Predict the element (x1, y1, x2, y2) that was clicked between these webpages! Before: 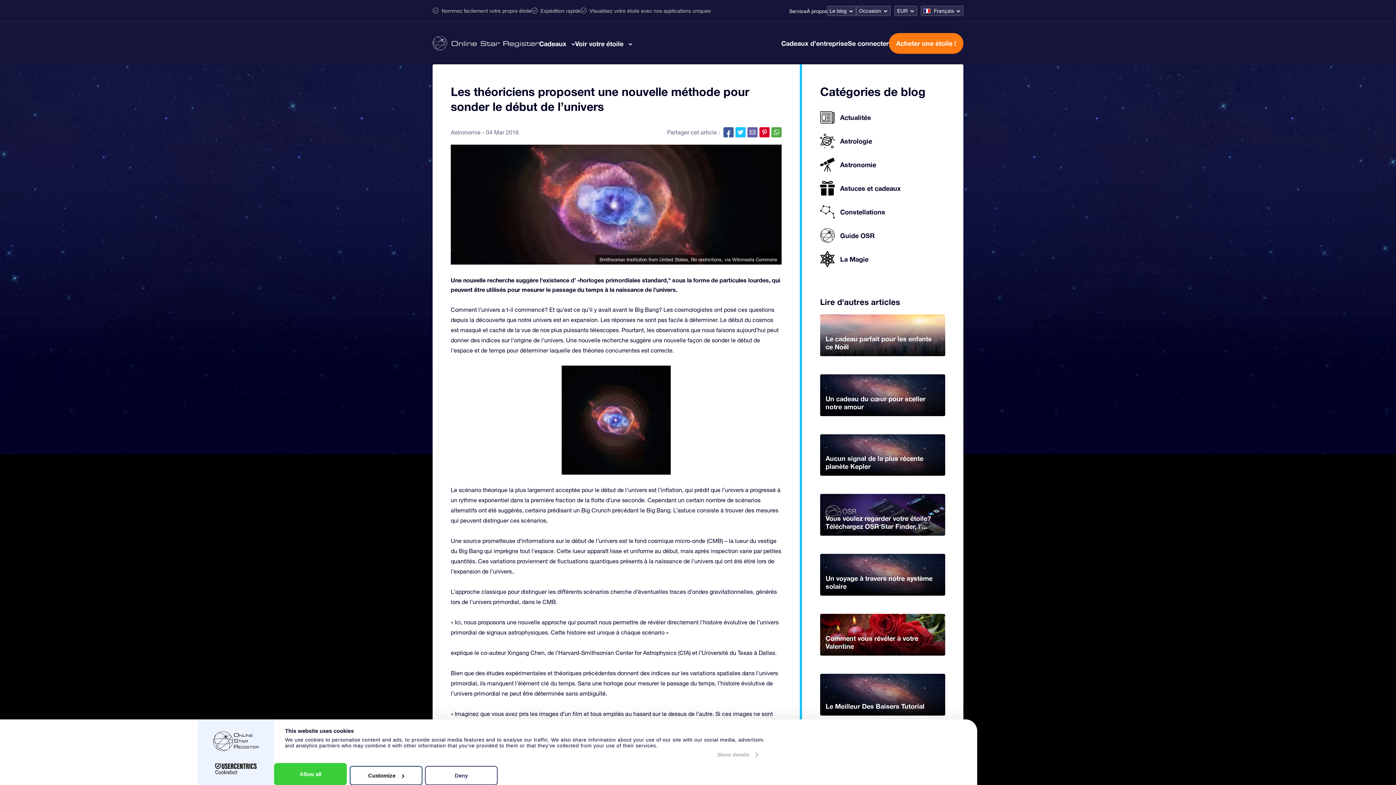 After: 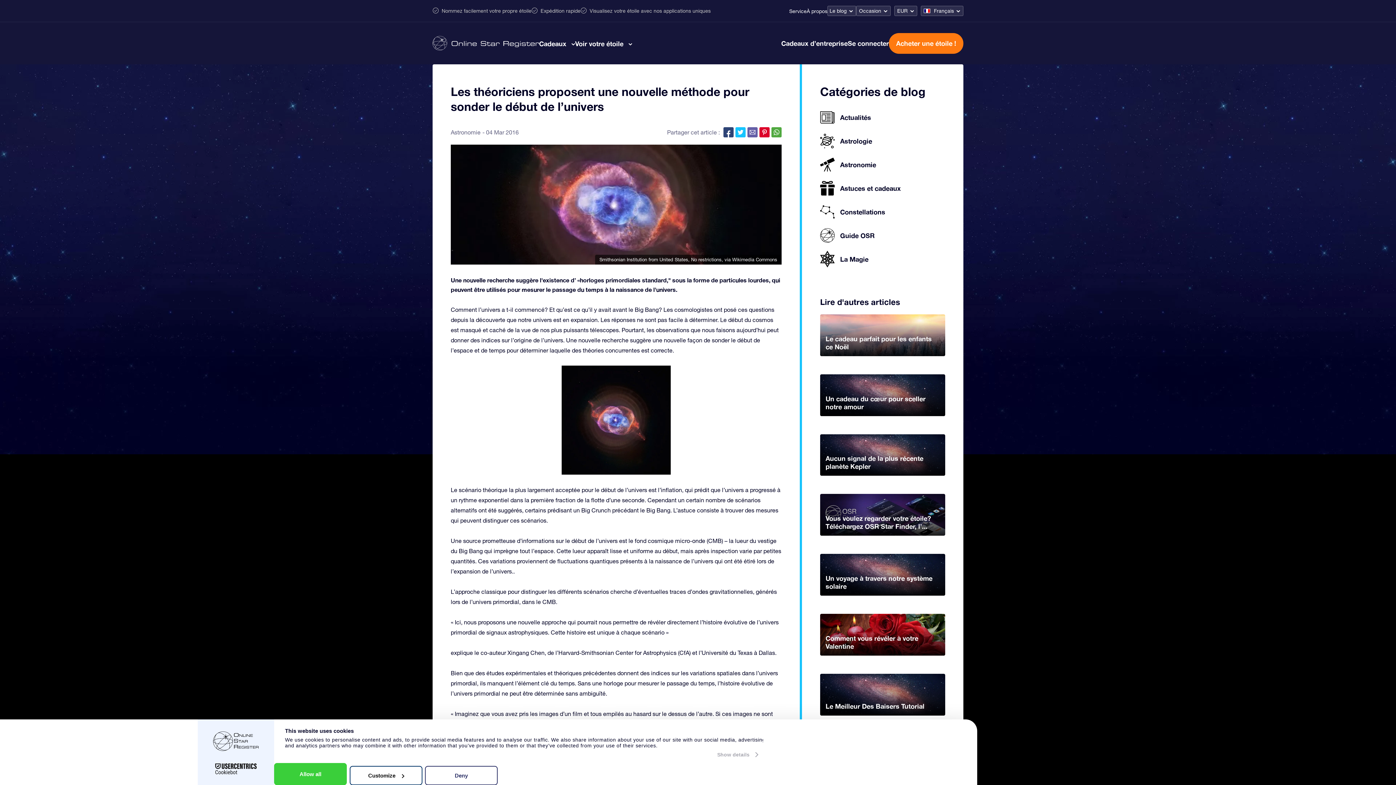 Action: bbox: (723, 127, 733, 137)